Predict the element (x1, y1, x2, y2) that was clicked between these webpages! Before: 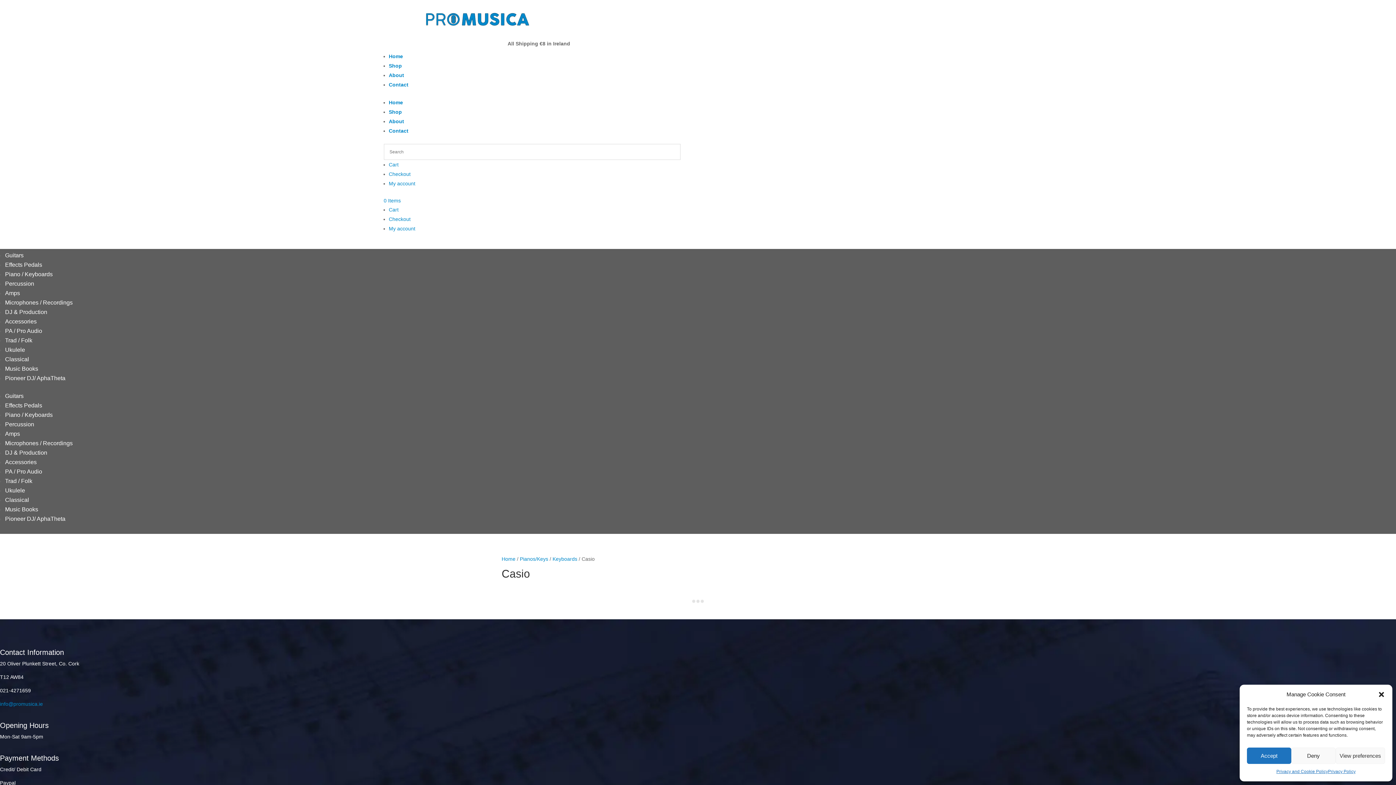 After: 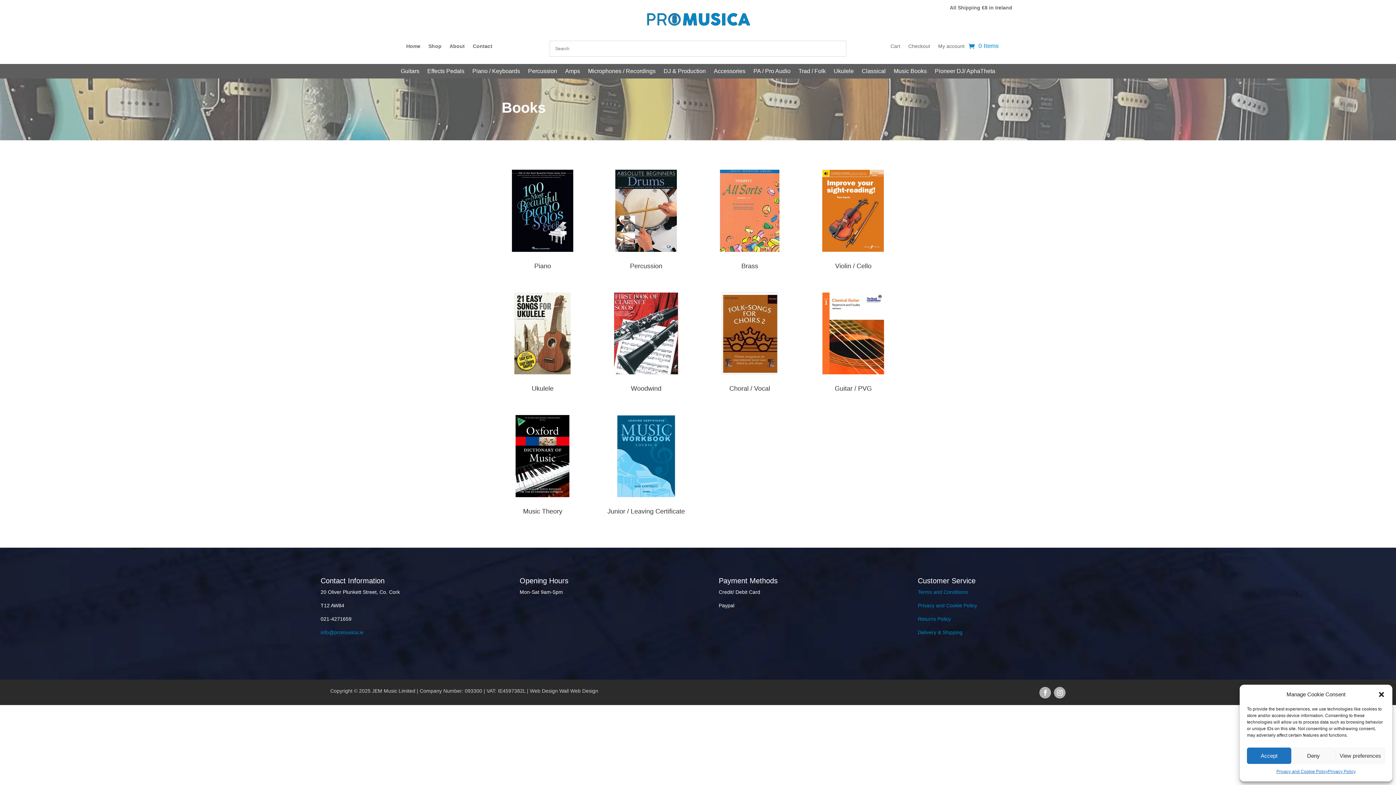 Action: bbox: (5, 365, 38, 372) label: Music Books